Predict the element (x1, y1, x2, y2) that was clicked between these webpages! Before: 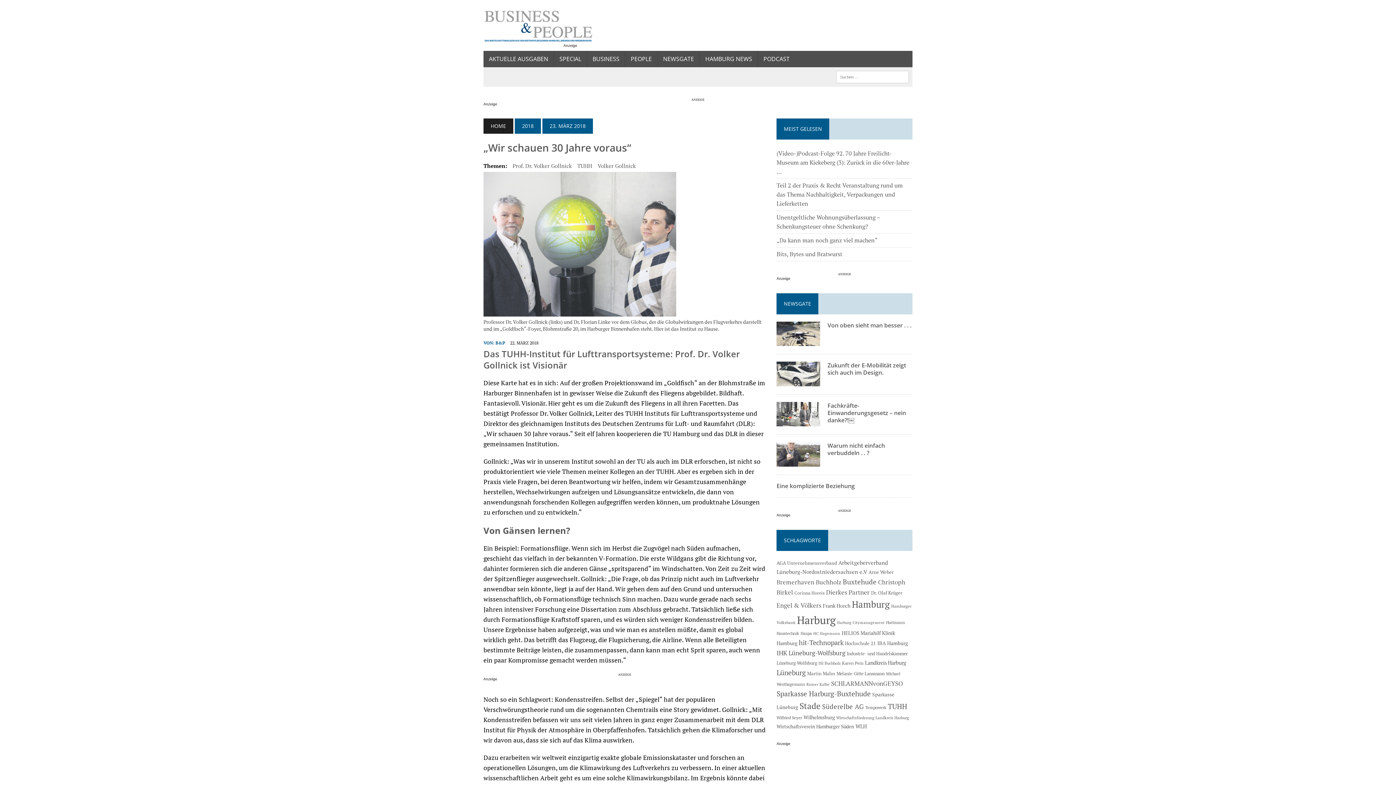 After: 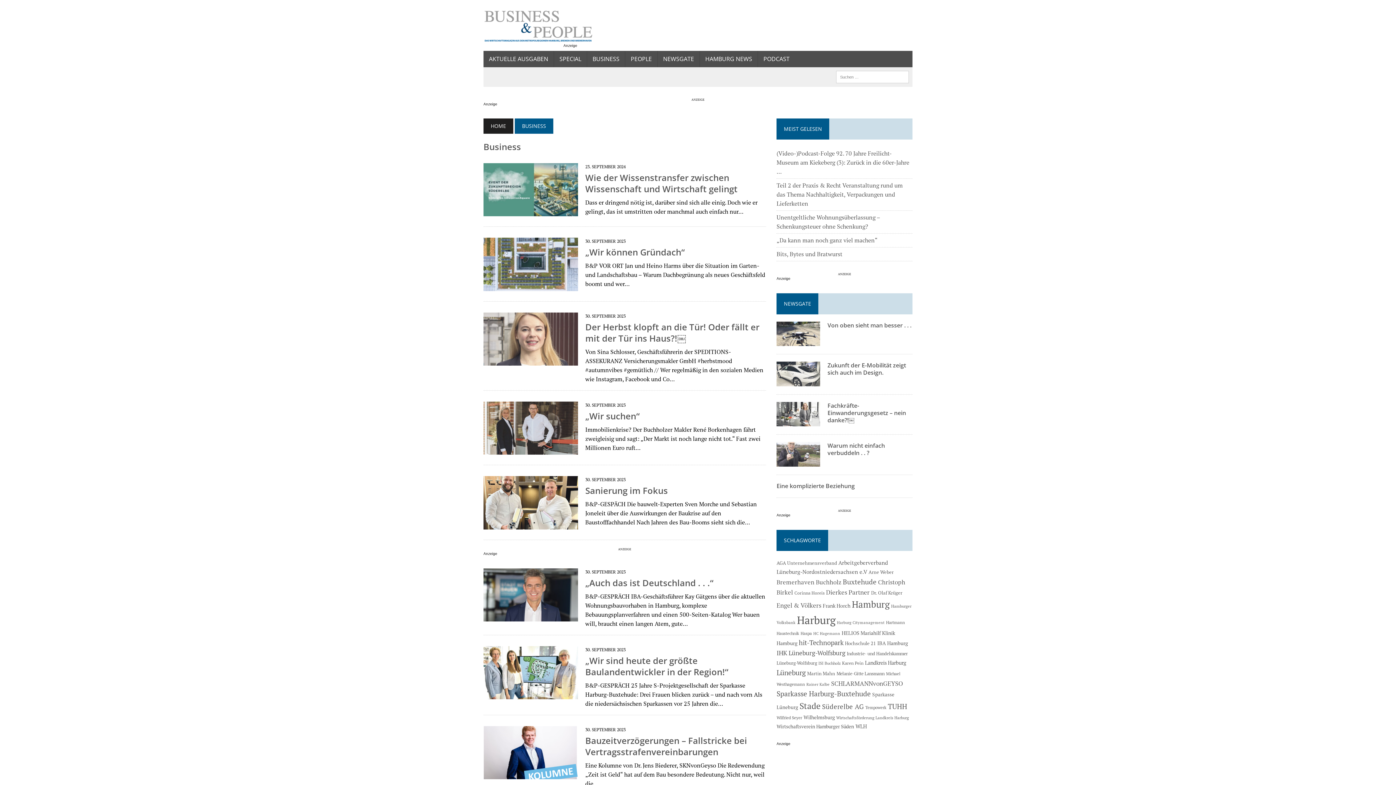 Action: bbox: (587, 50, 625, 67) label: BUSINESS